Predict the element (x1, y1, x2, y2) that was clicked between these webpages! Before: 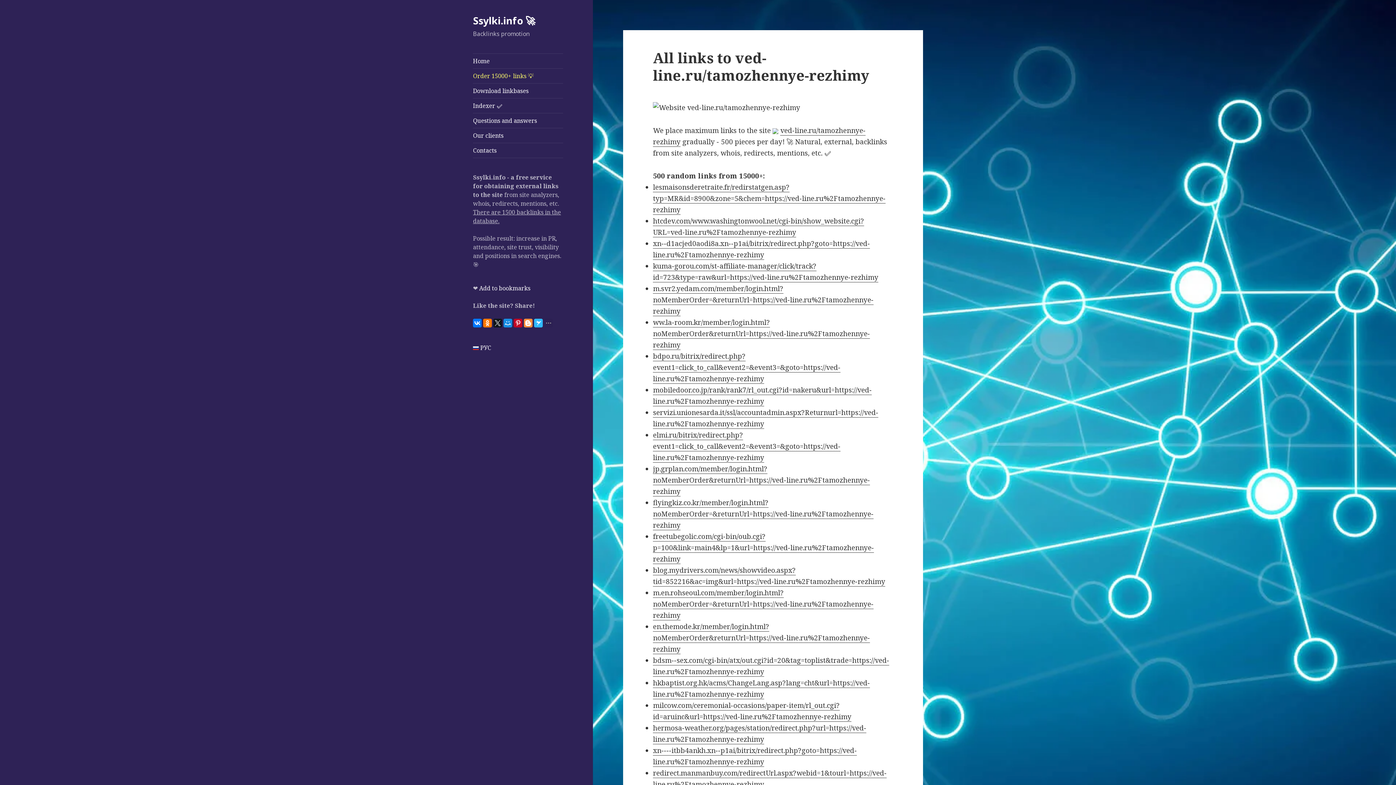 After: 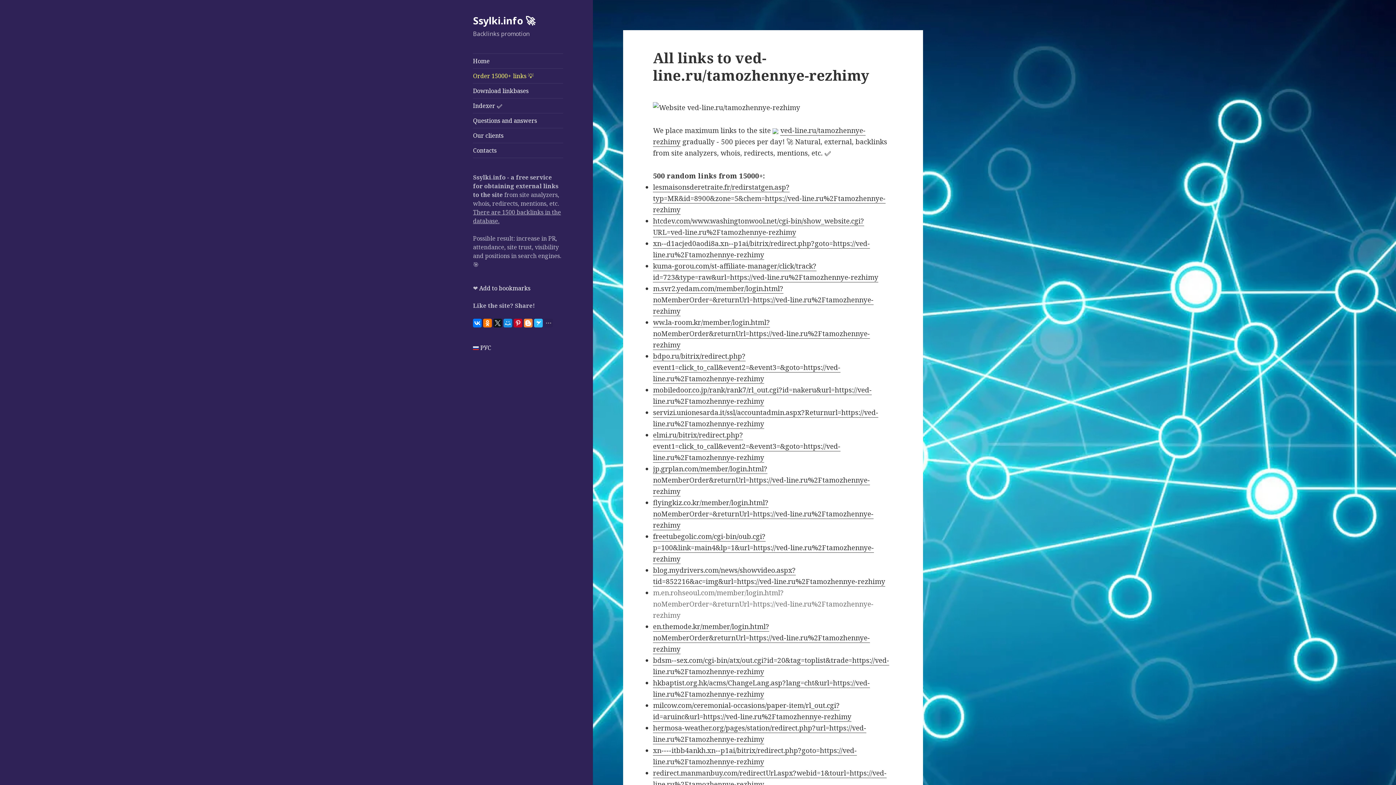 Action: label: m.en.rohseoul.com/member/login.html?noMemberOrder=&returnUrl=https://ved-line.ru%2Ftamozhennye-rezhimy bbox: (653, 588, 873, 620)